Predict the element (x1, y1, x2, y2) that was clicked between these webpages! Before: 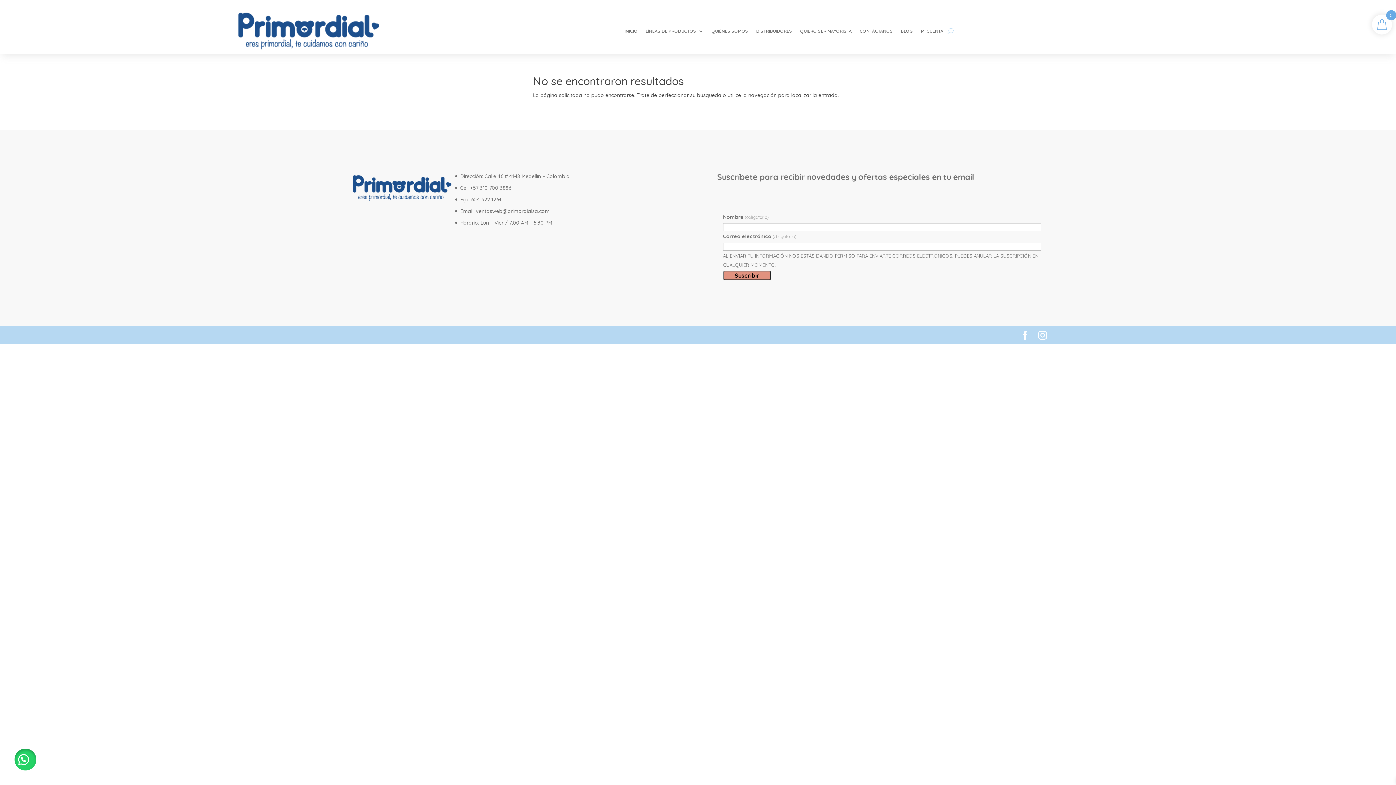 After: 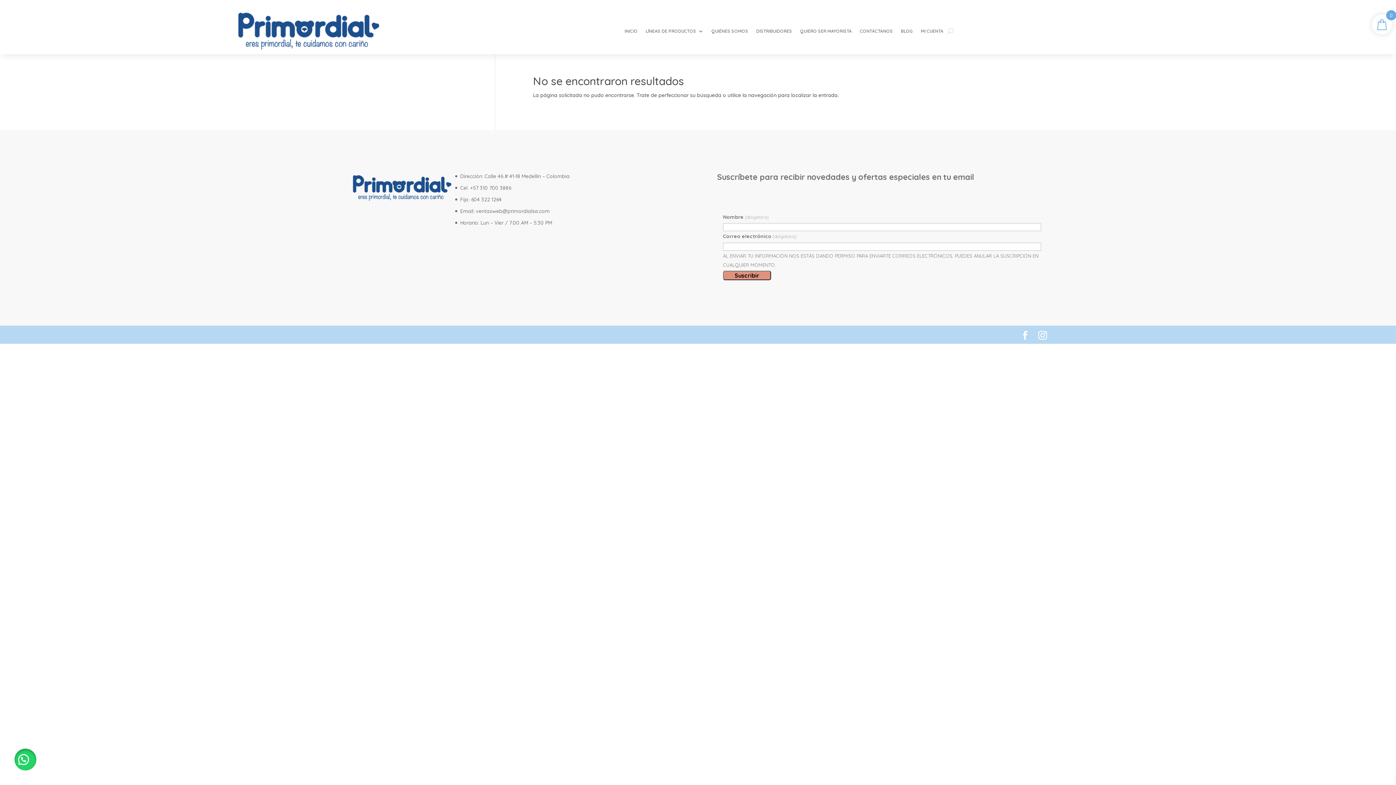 Action: bbox: (476, 208, 549, 214) label: ventasweb@primordialsa.com